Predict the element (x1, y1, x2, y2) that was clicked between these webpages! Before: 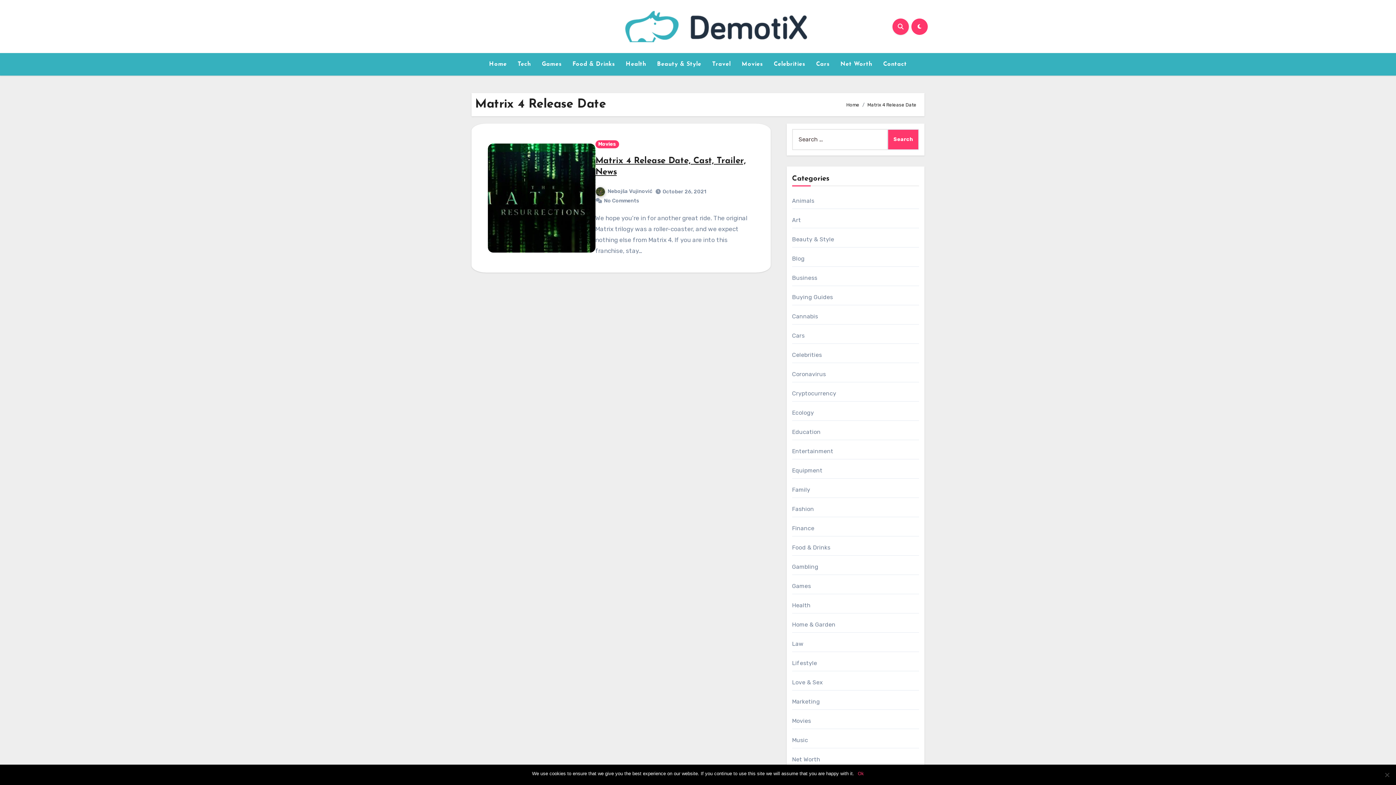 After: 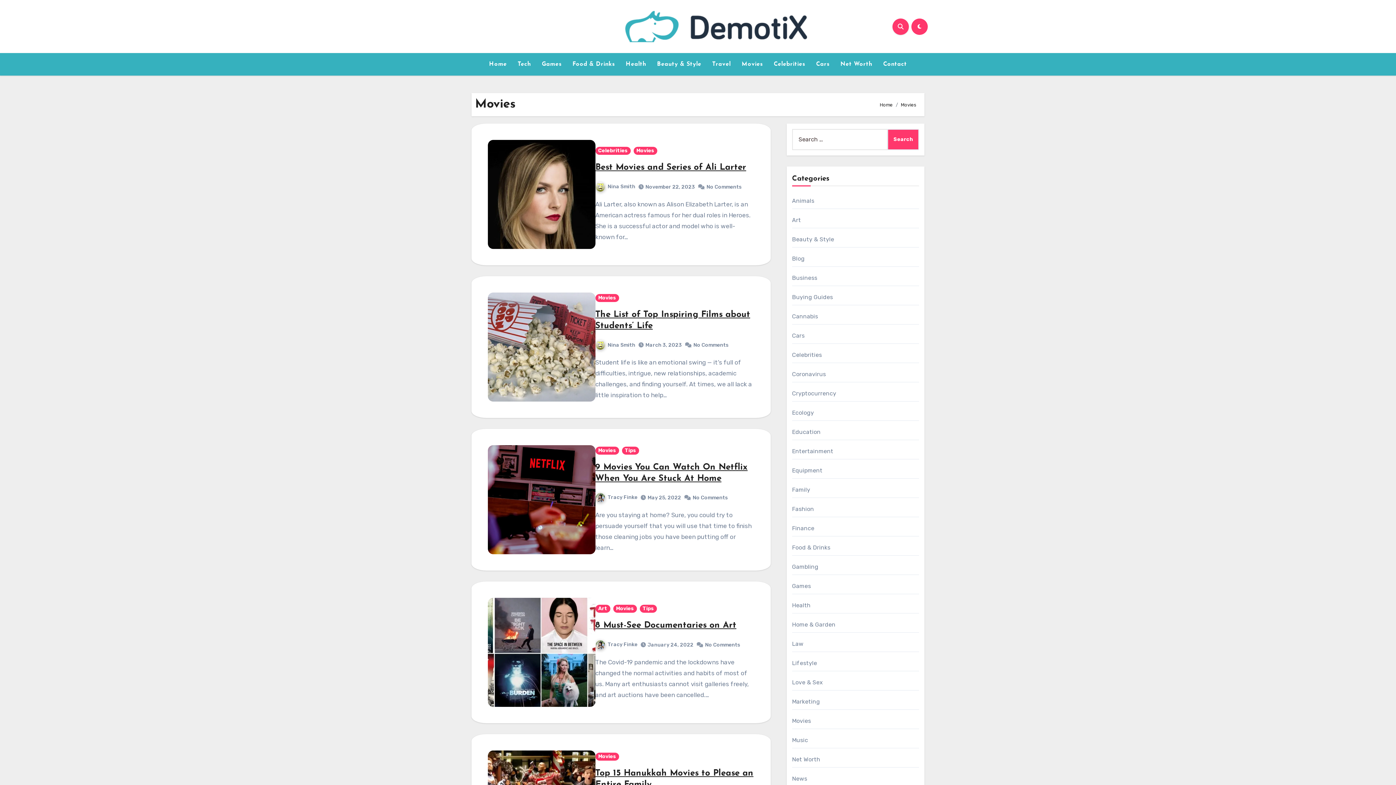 Action: label: Movies bbox: (595, 140, 619, 148)